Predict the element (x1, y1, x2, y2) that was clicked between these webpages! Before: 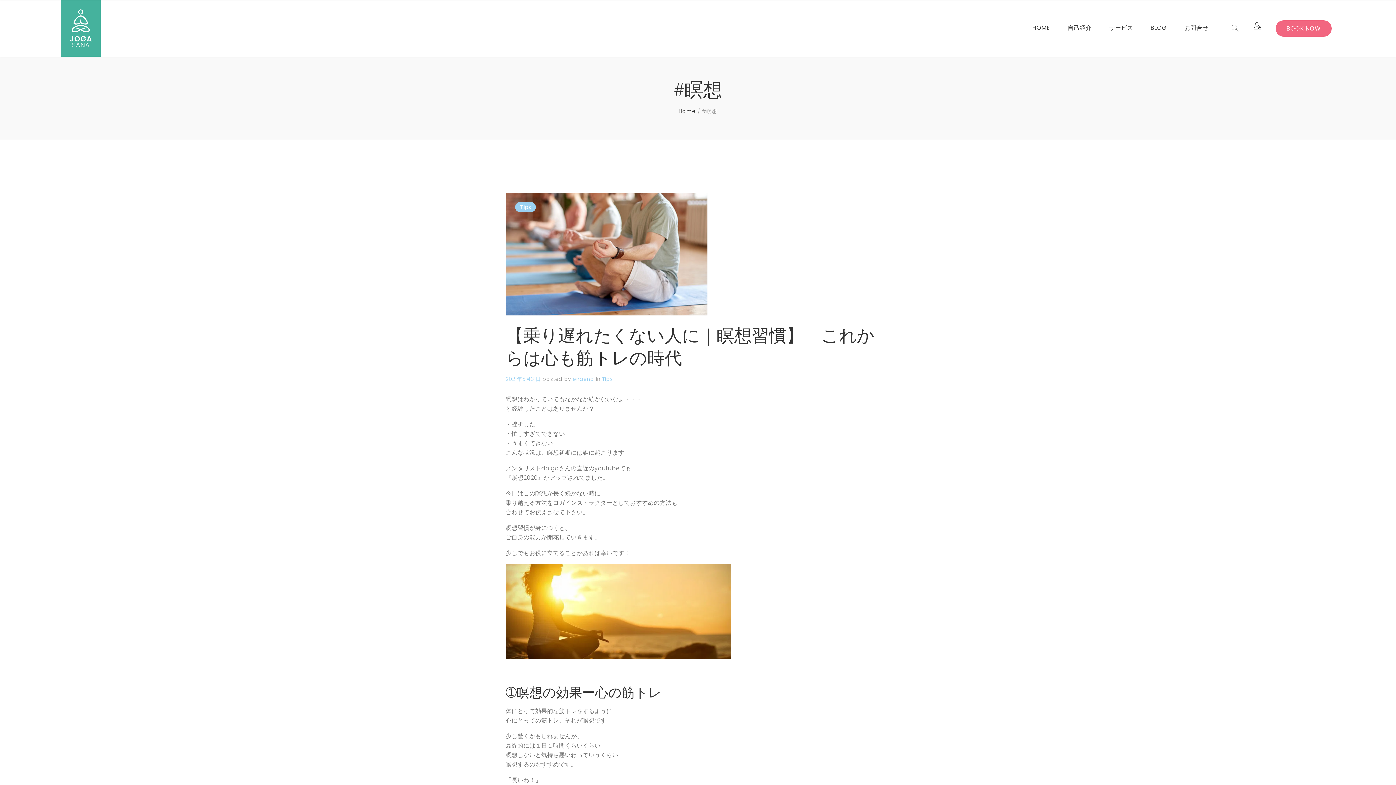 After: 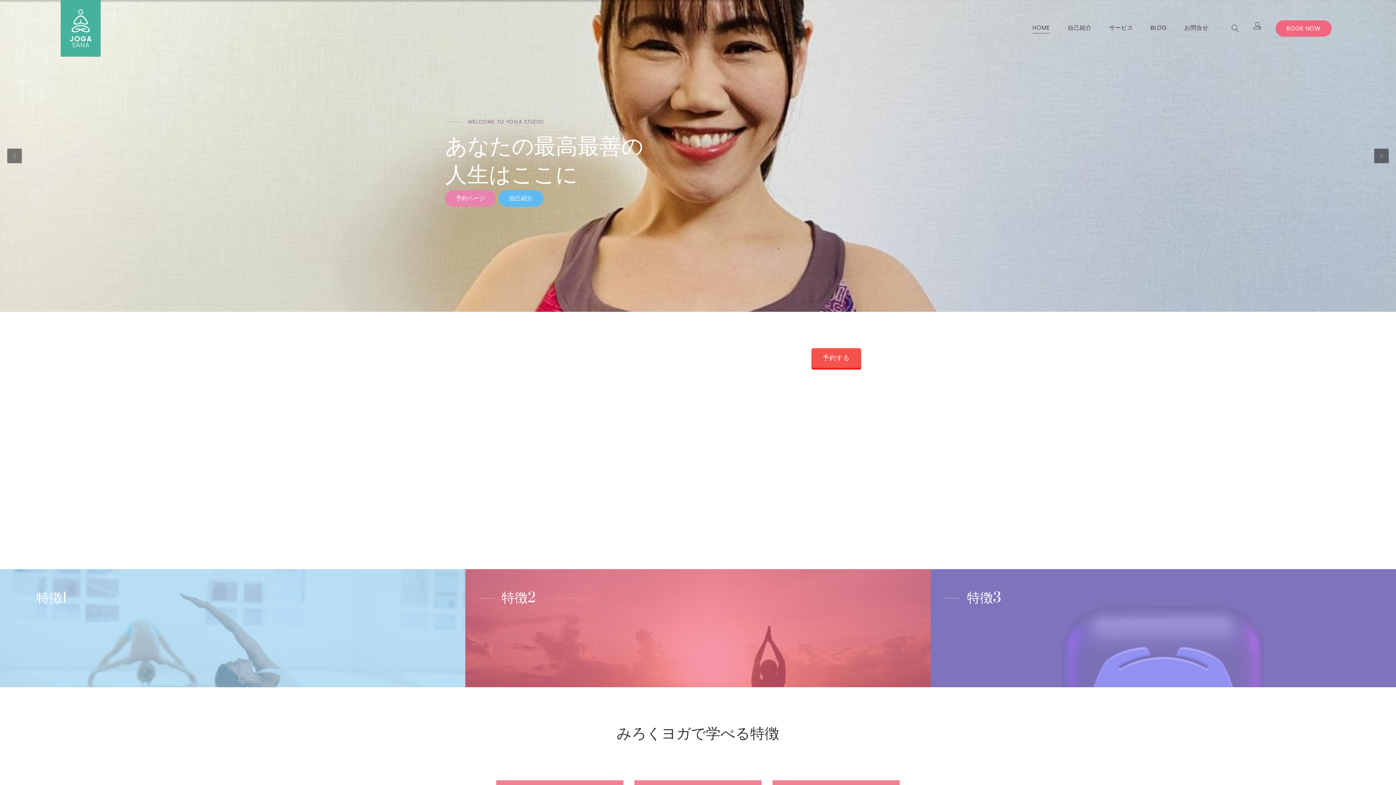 Action: bbox: (60, 0, 100, 56)